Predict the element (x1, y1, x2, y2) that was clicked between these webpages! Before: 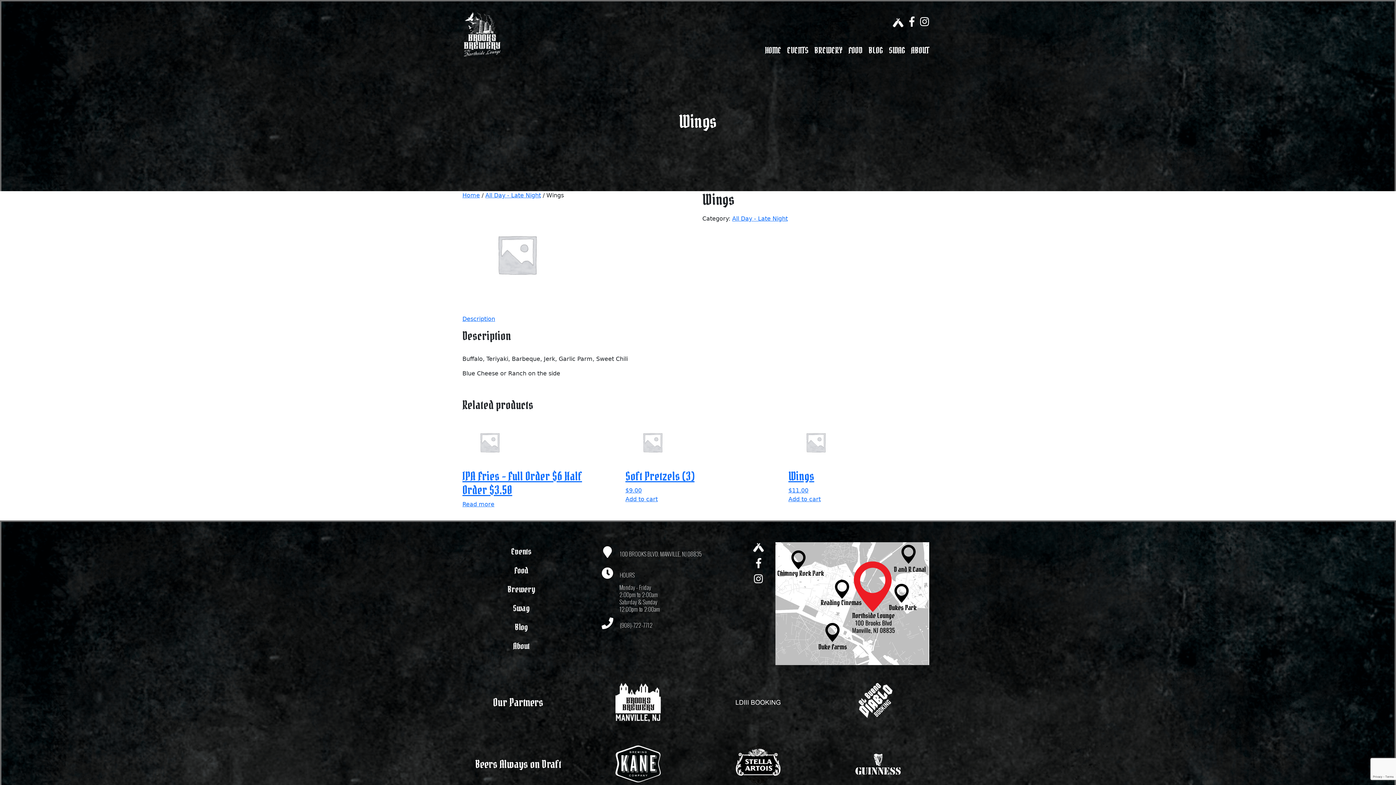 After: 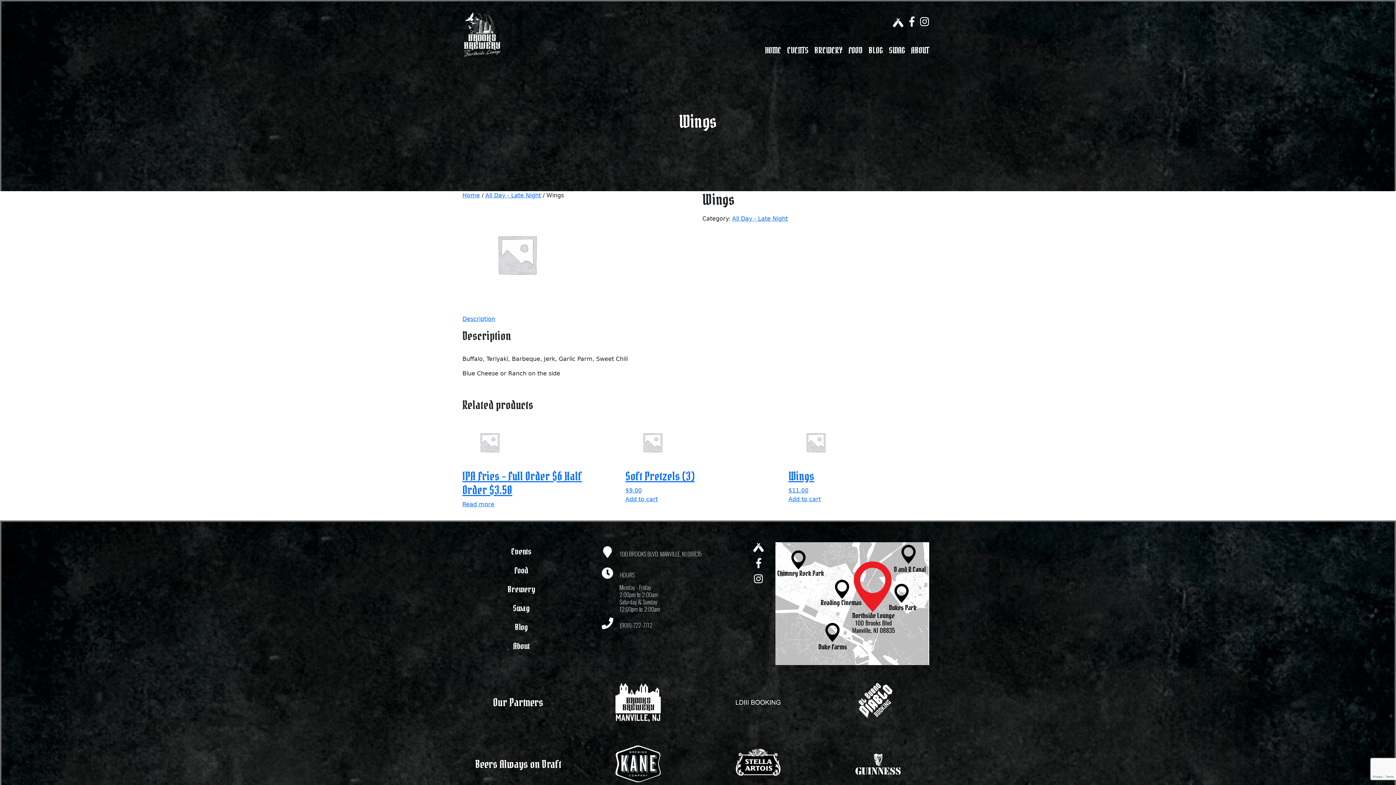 Action: bbox: (753, 558, 764, 568)